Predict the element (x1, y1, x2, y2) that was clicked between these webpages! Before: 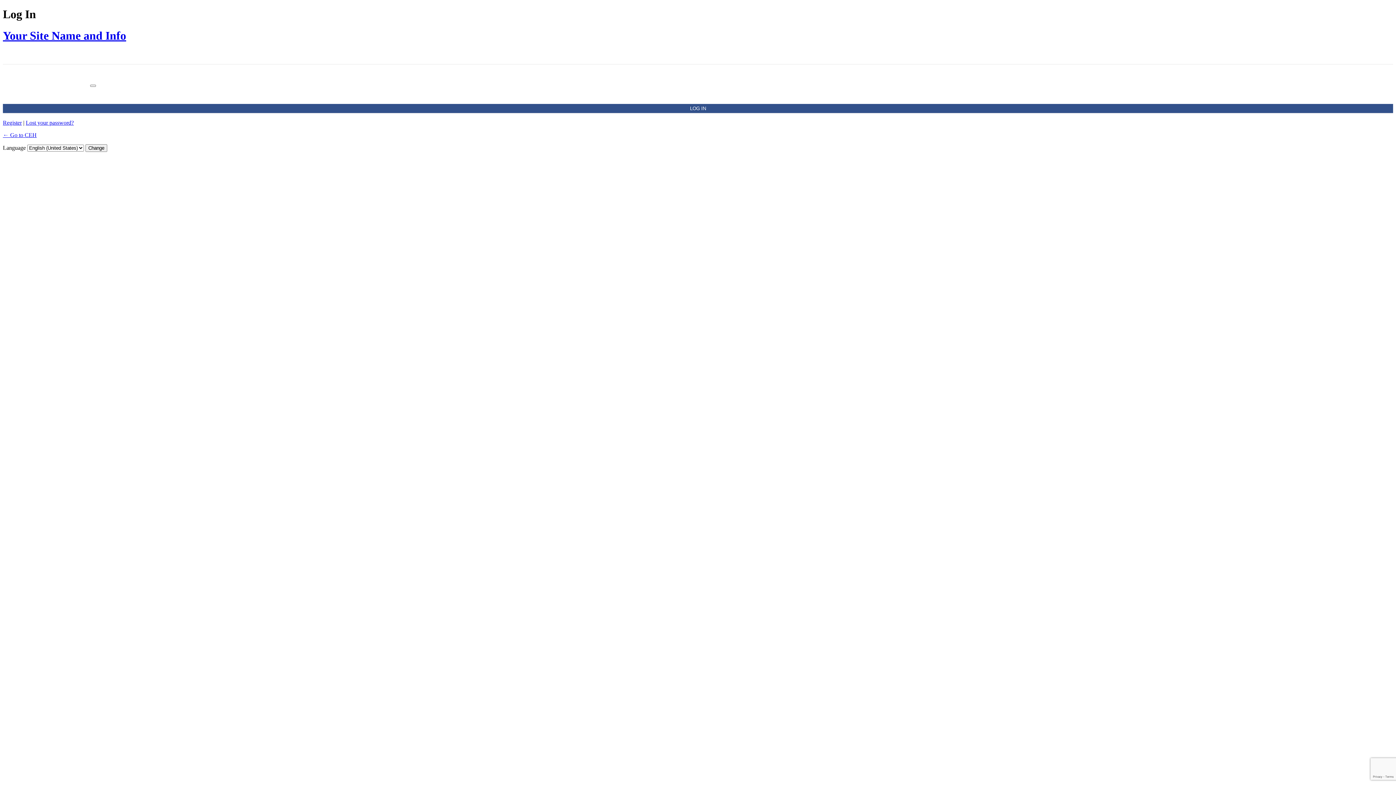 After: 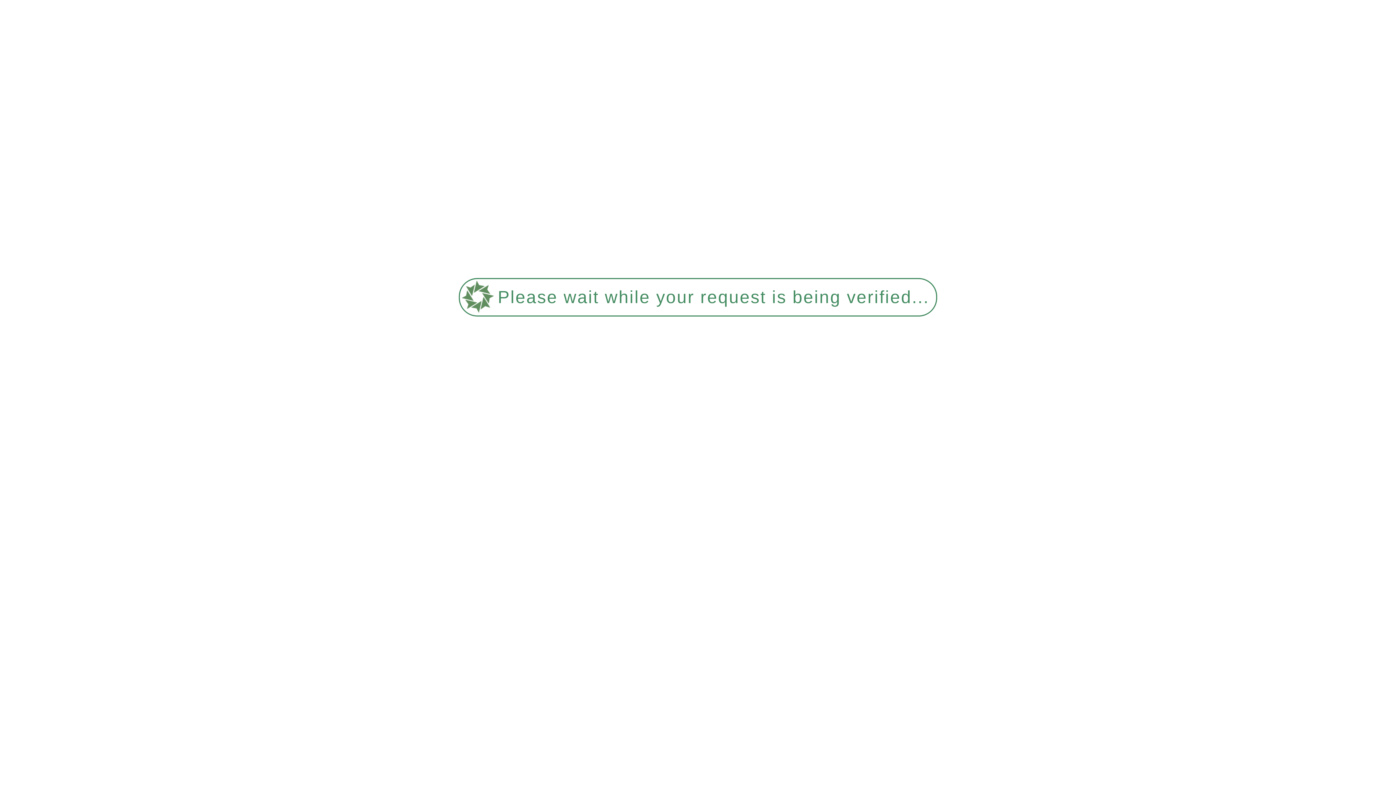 Action: label: Lost your password? bbox: (25, 119, 73, 125)